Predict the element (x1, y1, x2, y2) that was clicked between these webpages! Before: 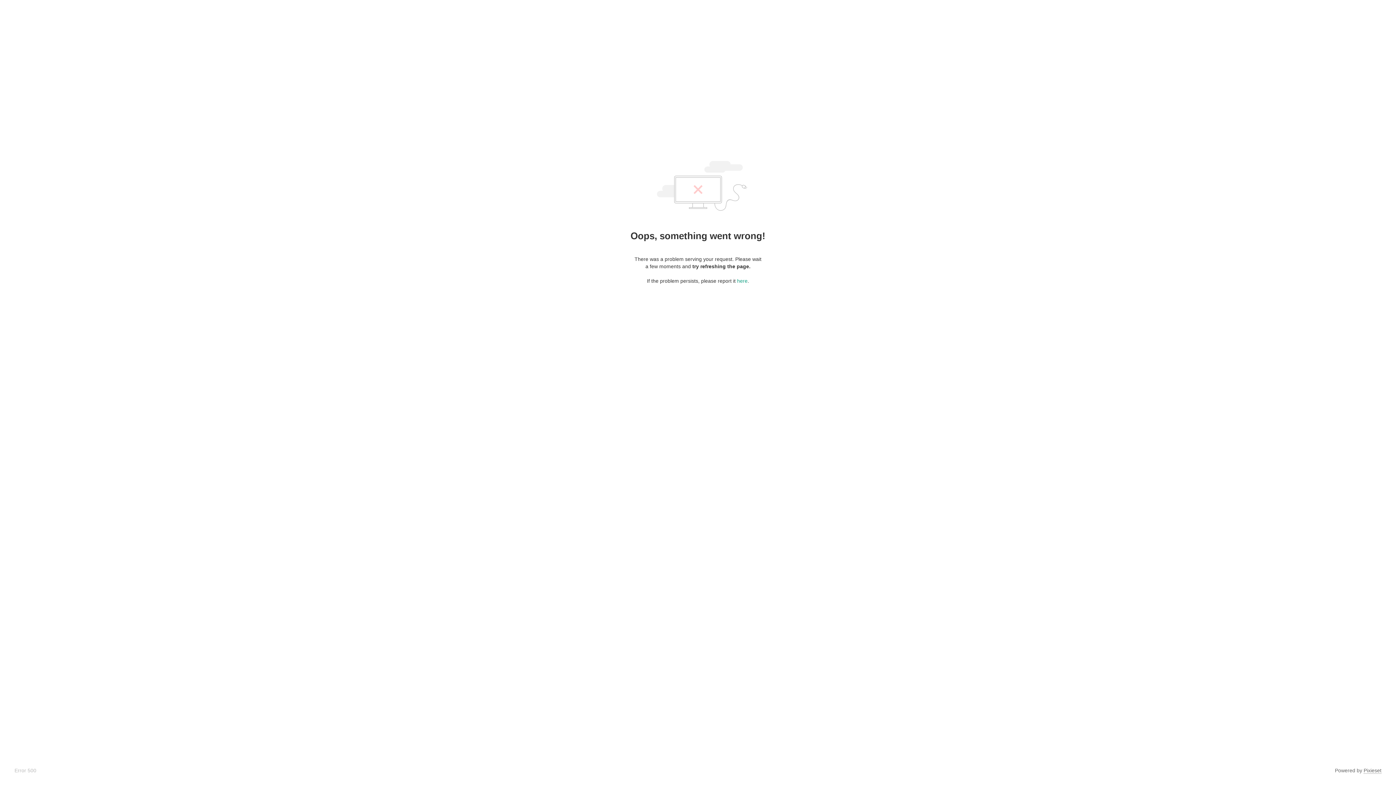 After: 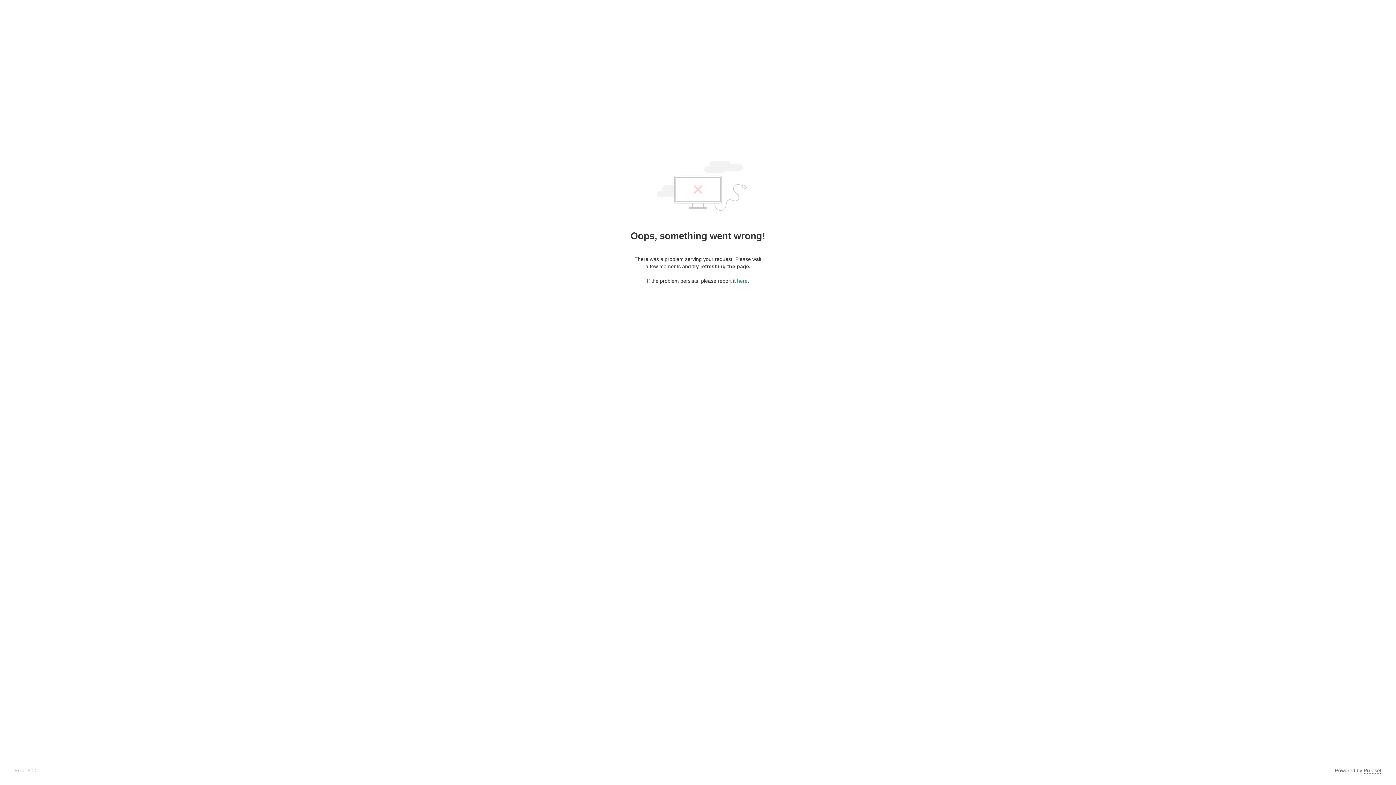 Action: bbox: (737, 278, 747, 284) label: here